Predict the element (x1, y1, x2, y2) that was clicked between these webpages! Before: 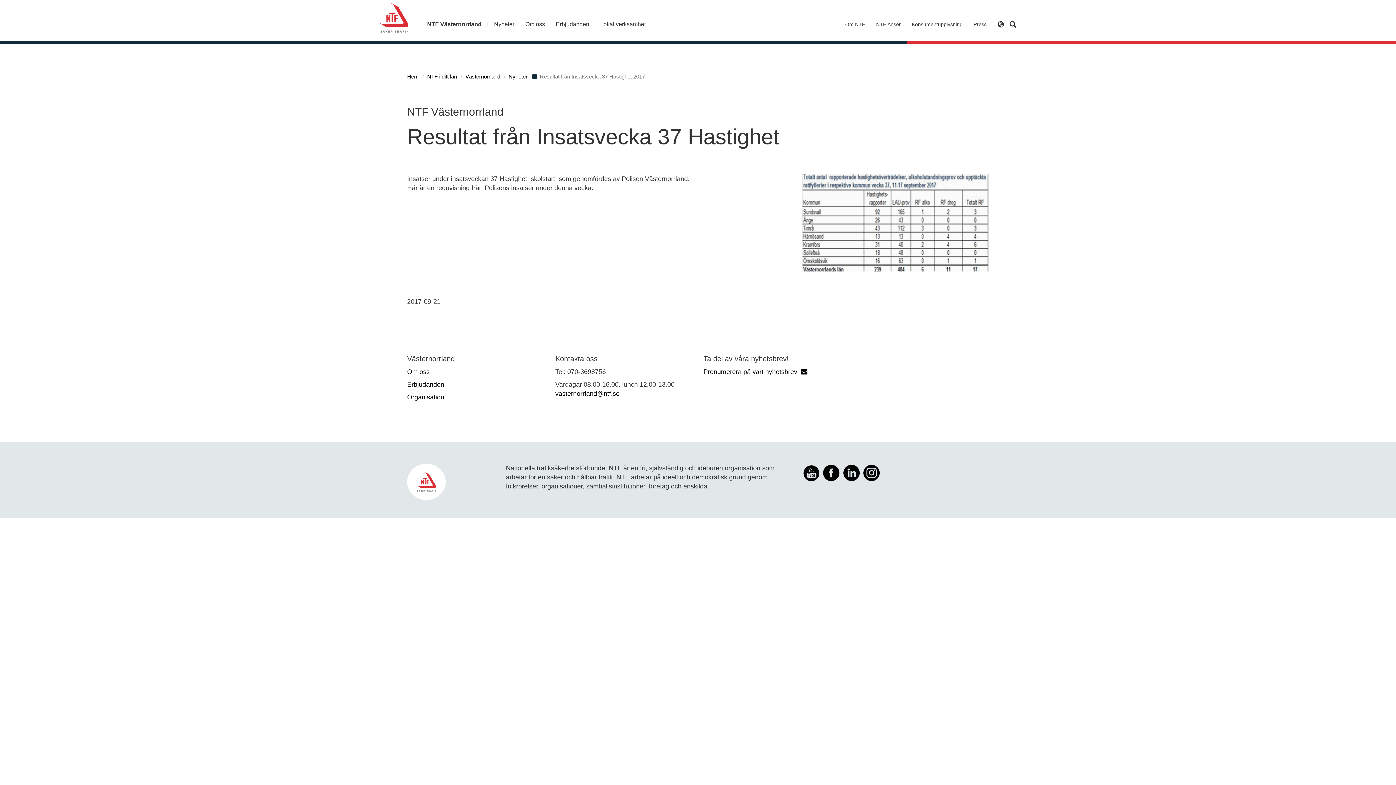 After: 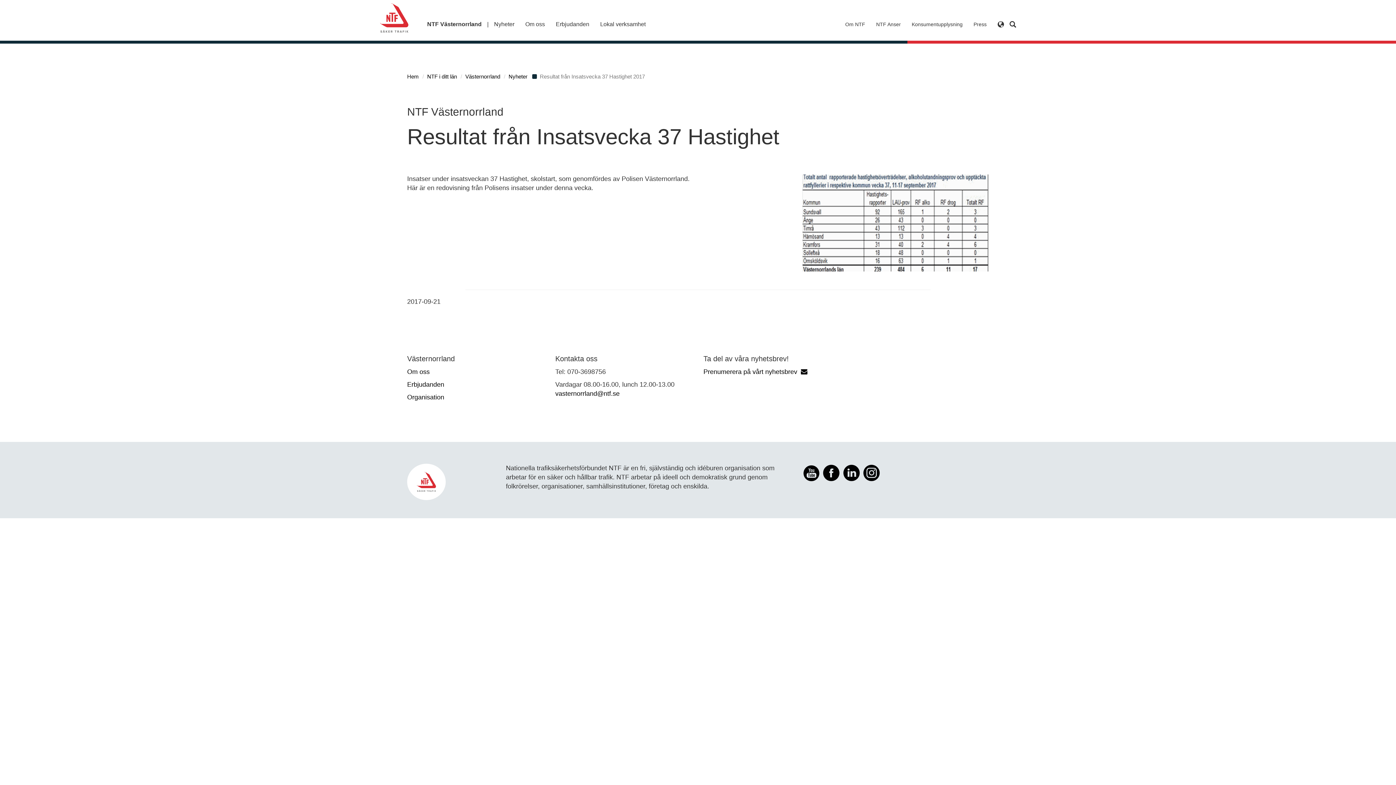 Action: bbox: (802, 469, 820, 476)